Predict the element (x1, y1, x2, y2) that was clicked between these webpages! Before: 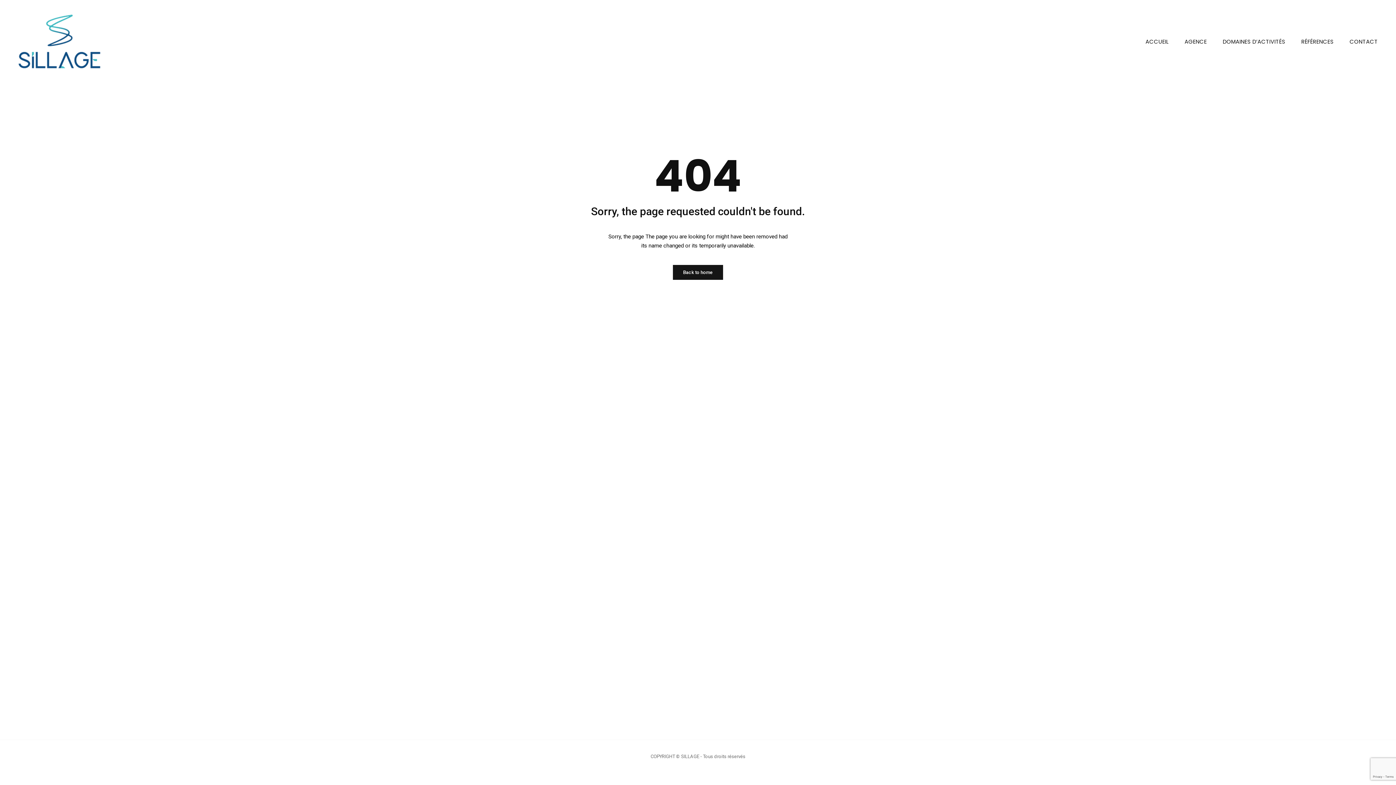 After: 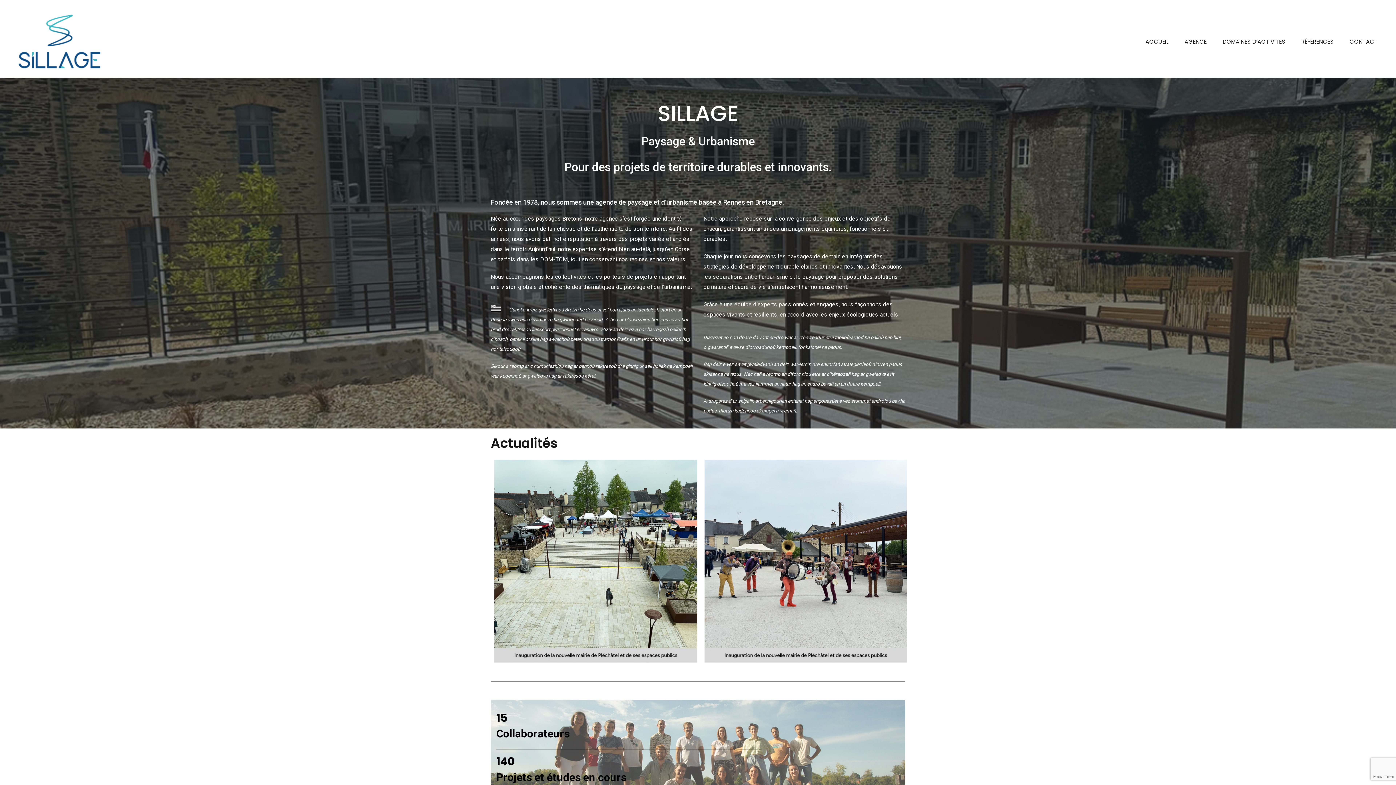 Action: label: ACCUEIL bbox: (1145, 37, 1168, 45)